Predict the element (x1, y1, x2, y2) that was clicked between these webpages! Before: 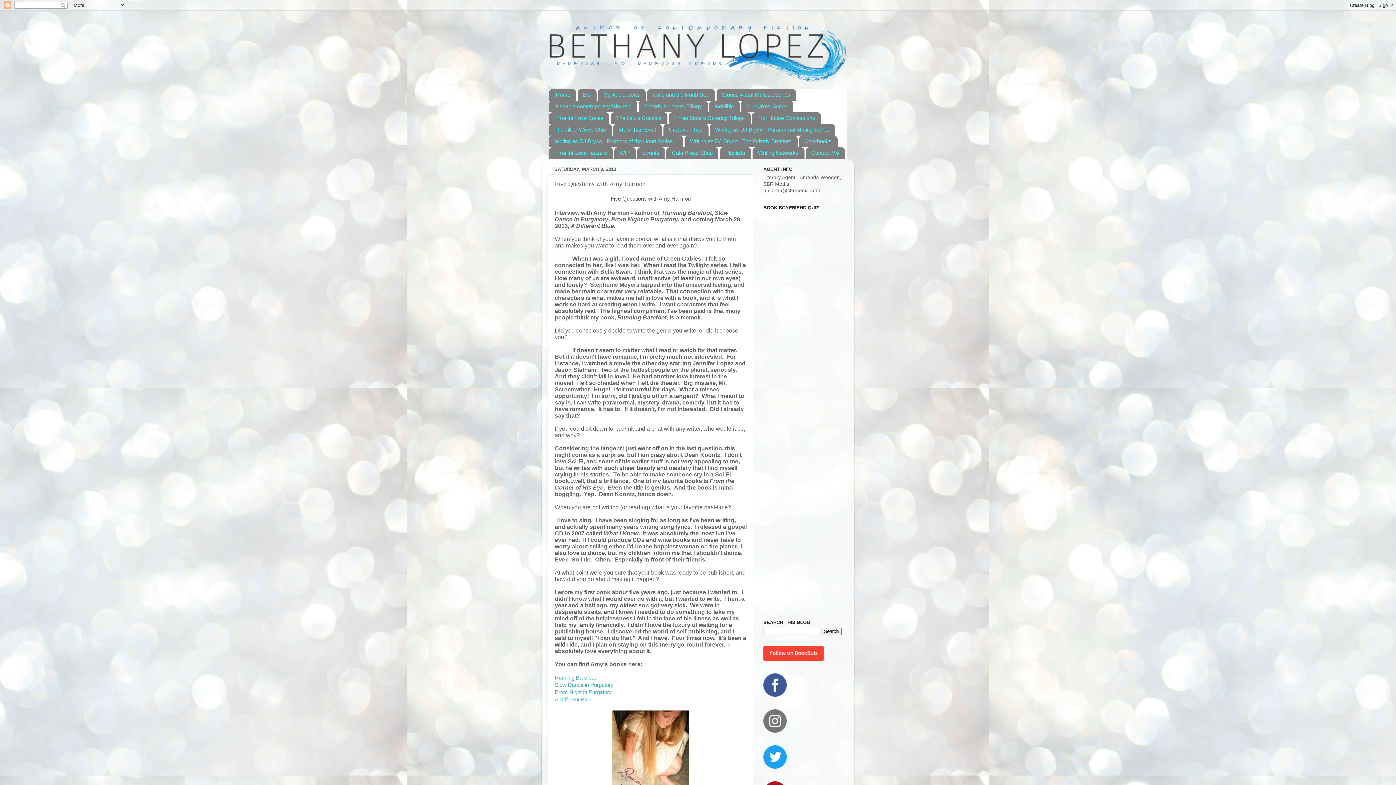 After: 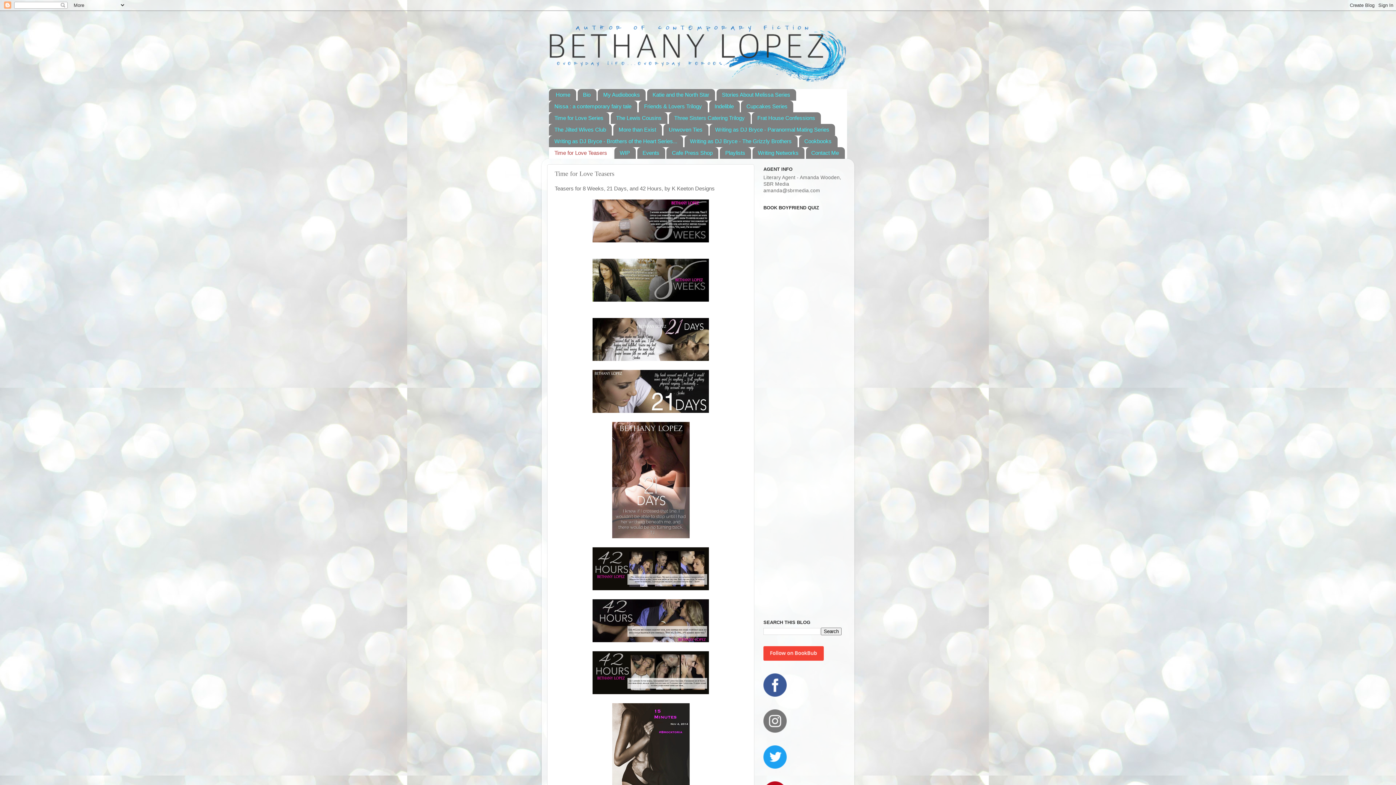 Action: label: Time for Love Teasers bbox: (549, 147, 613, 158)